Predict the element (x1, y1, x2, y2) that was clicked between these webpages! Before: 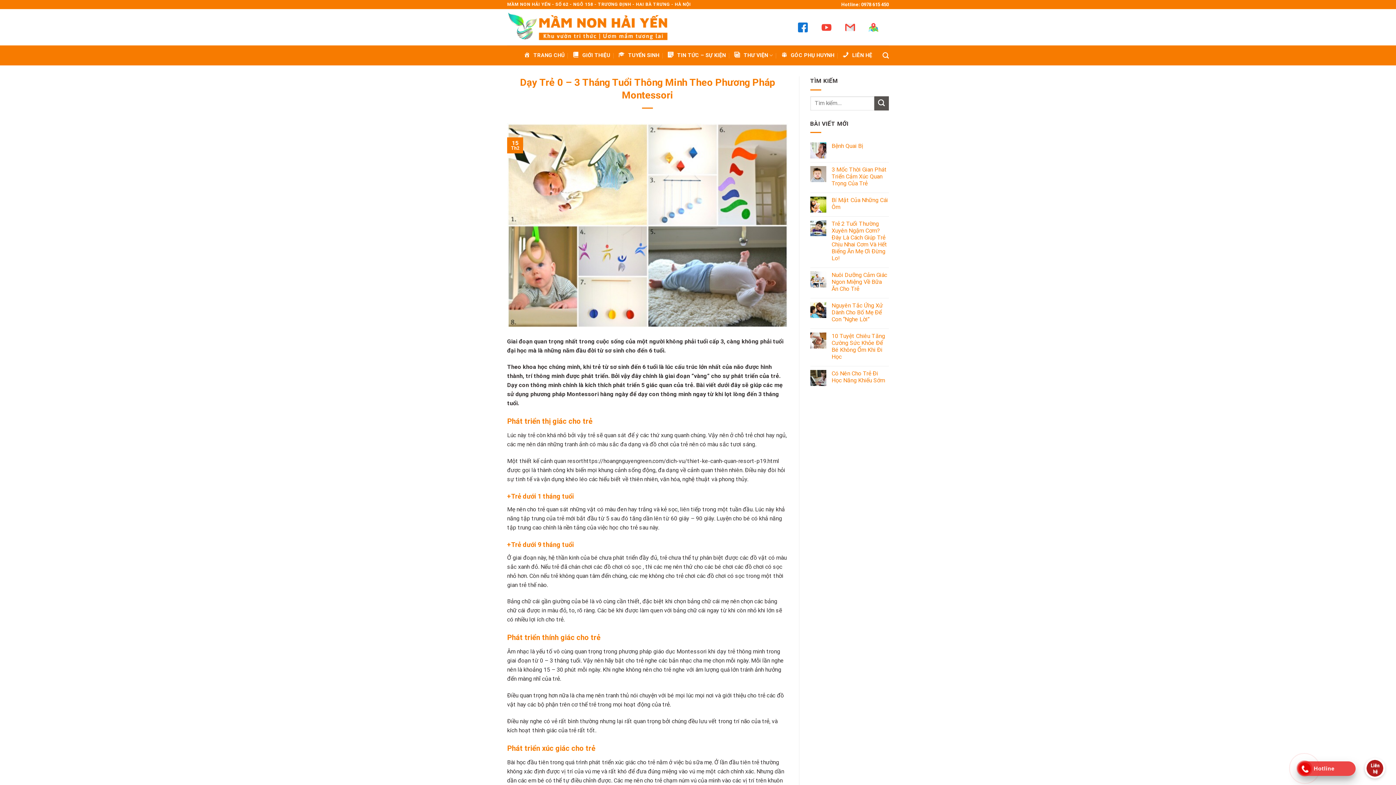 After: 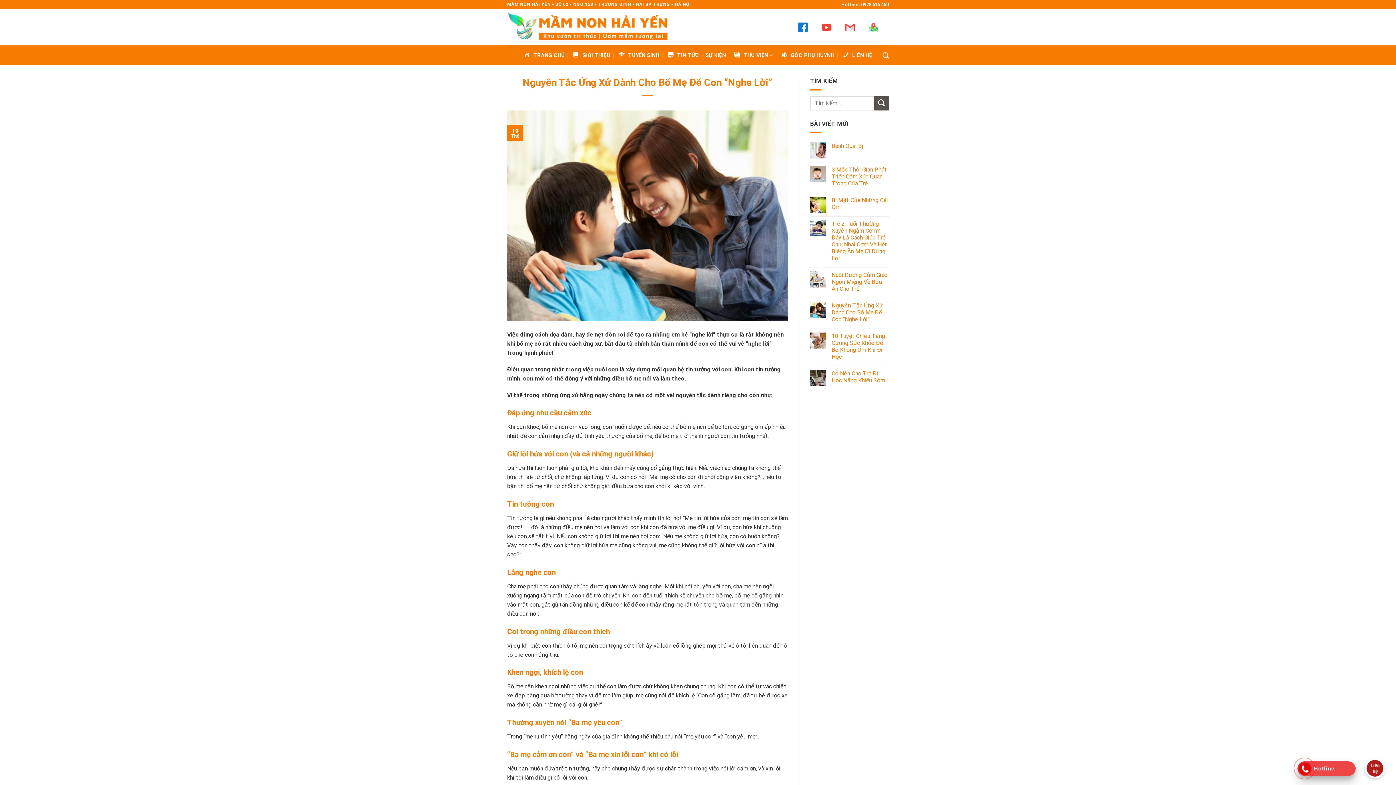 Action: label: Nguyên Tắc Ứng Xử Dành Cho Bố Mẹ Để Con “Nghe Lời” bbox: (831, 302, 889, 322)